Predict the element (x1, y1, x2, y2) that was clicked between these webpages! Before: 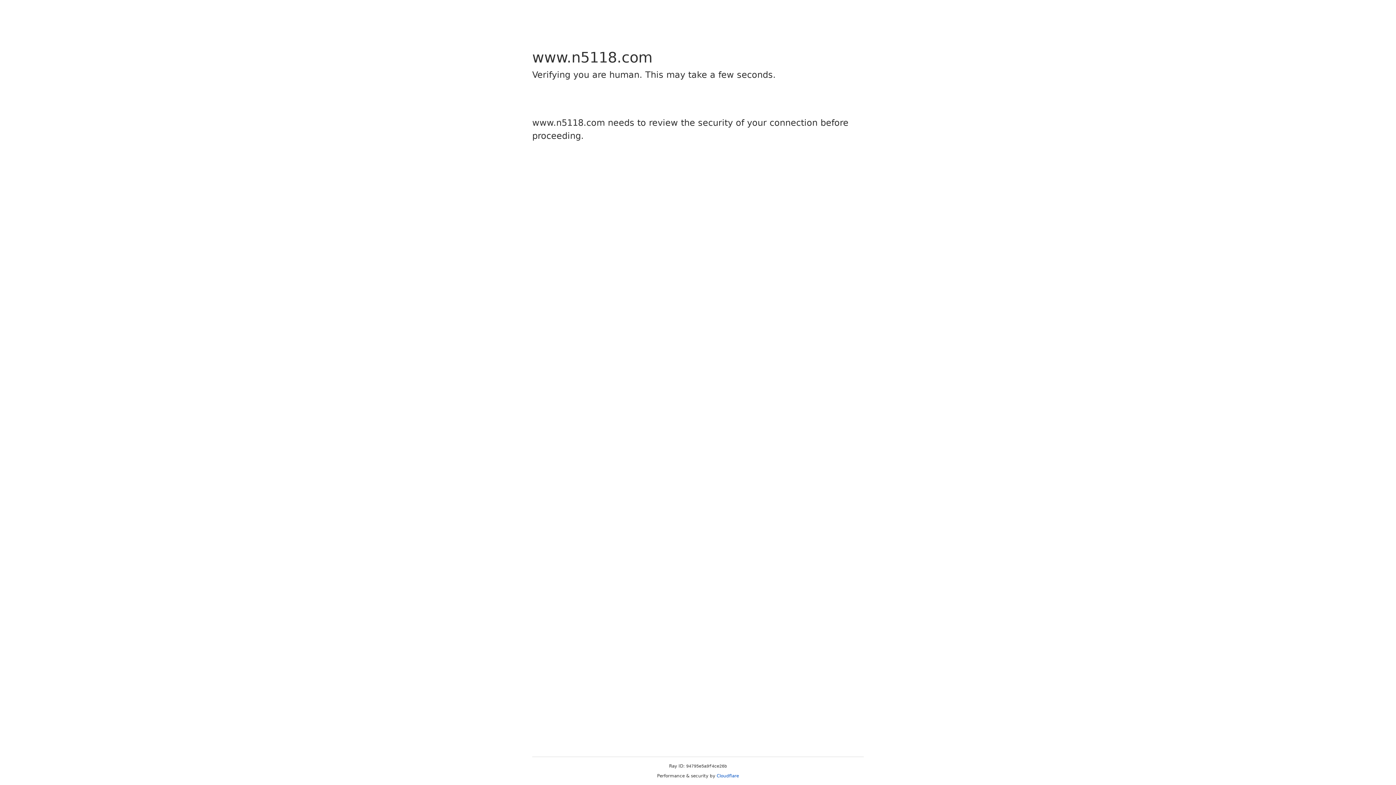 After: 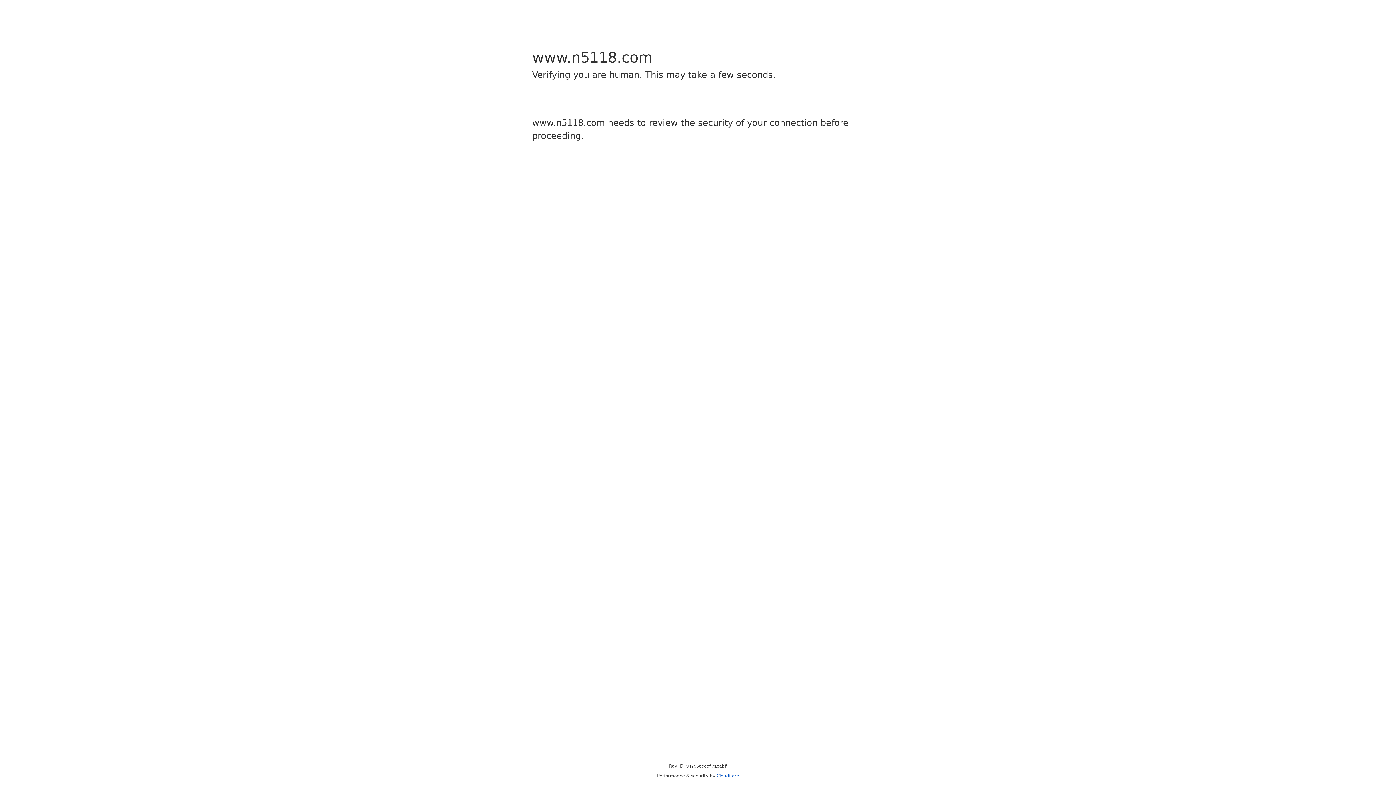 Action: bbox: (716, 773, 739, 778) label: Cloudflare